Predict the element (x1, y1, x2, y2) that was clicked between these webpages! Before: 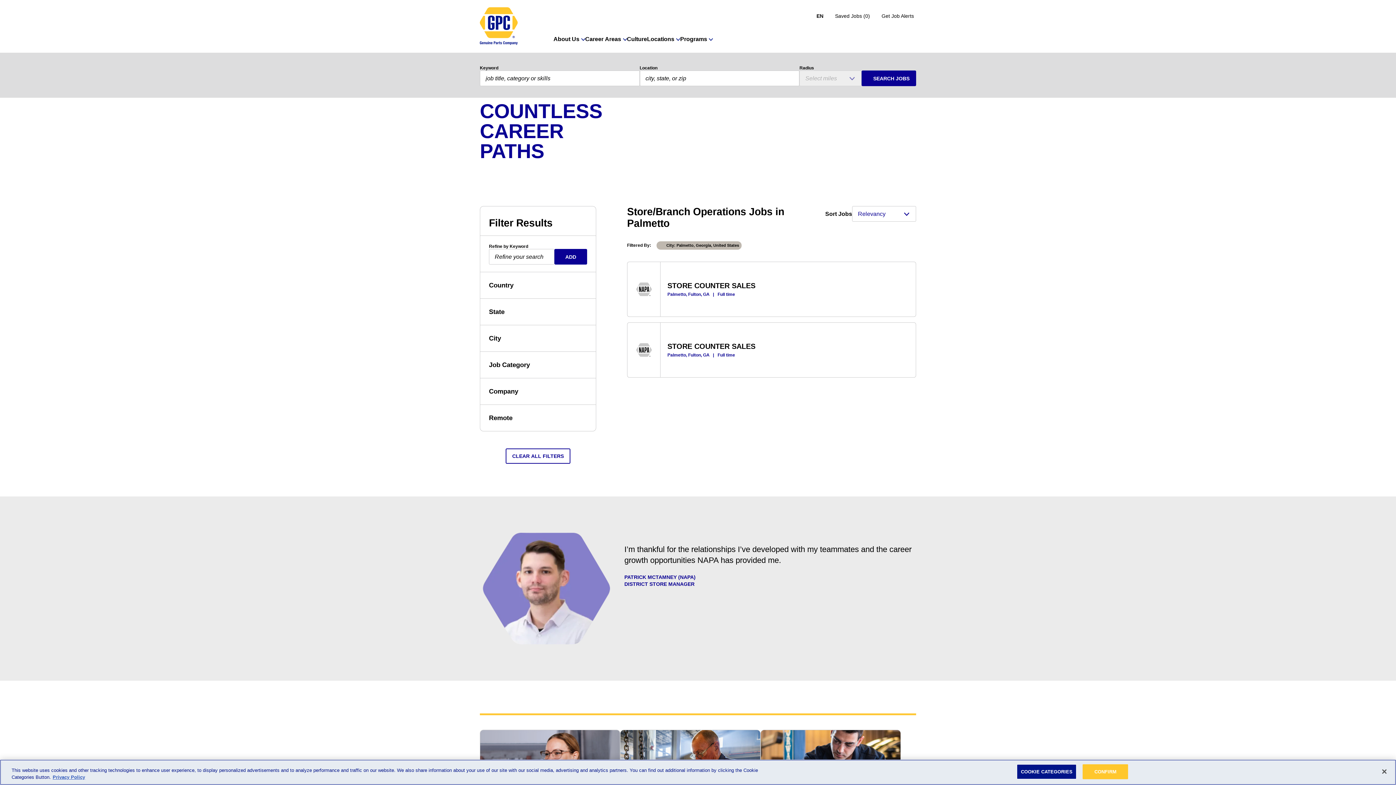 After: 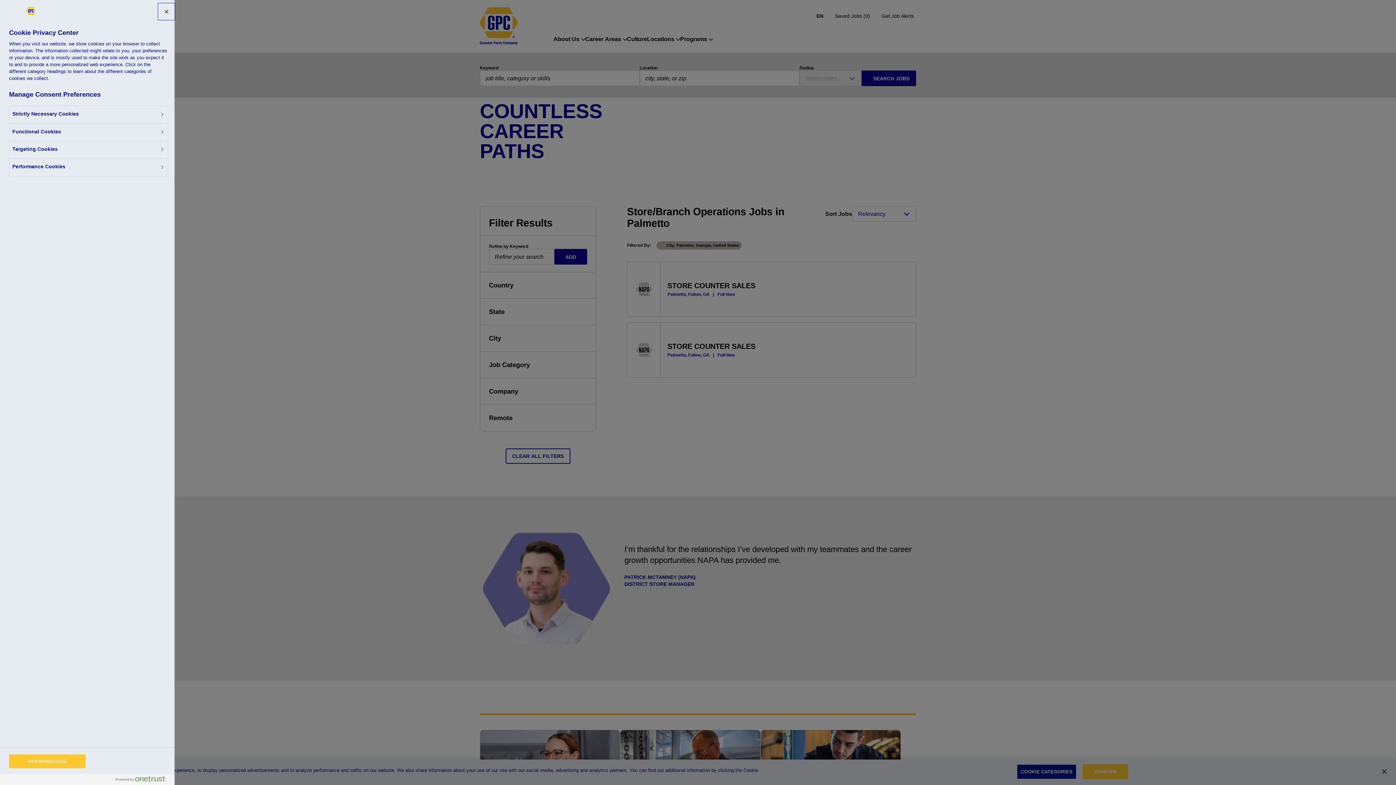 Action: label: COOKIE CATEGORIES bbox: (1017, 764, 1076, 779)